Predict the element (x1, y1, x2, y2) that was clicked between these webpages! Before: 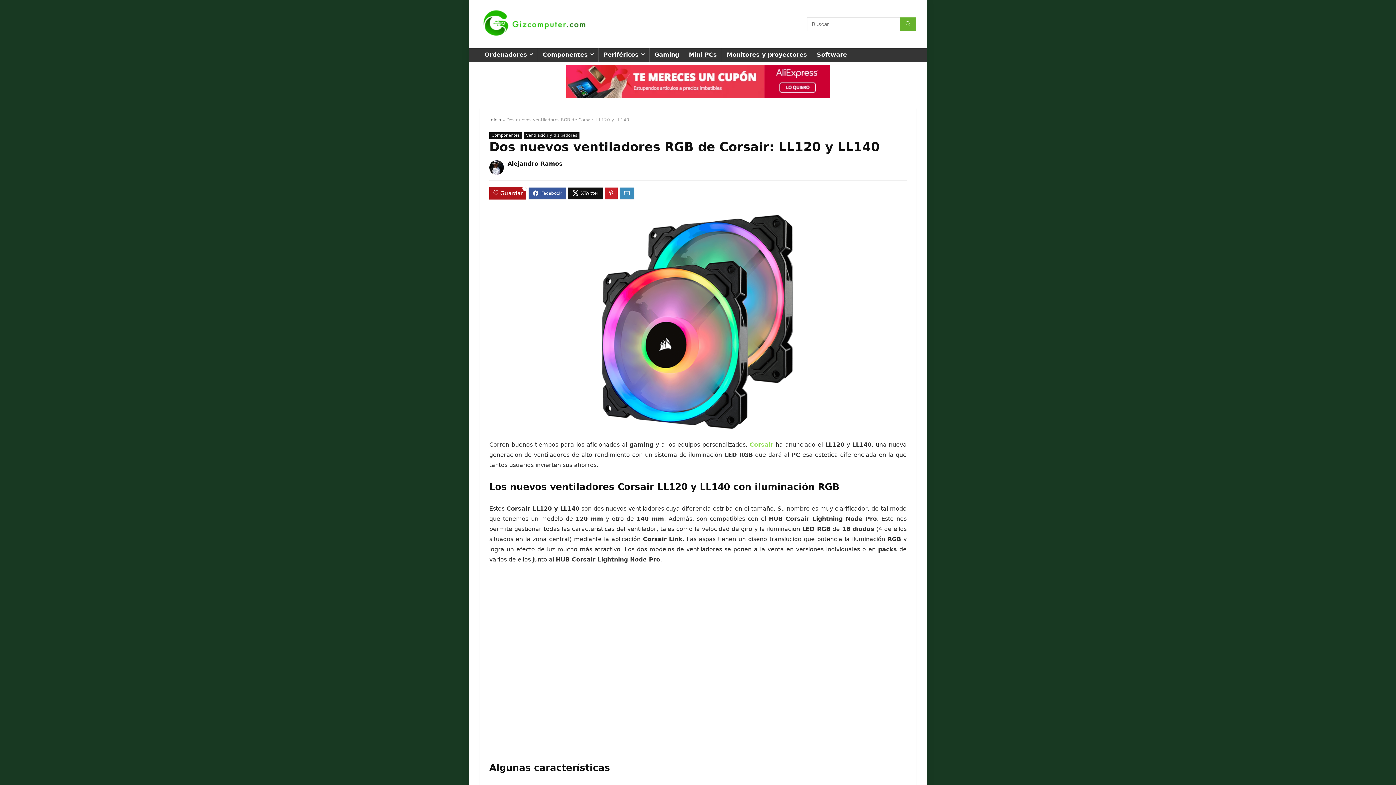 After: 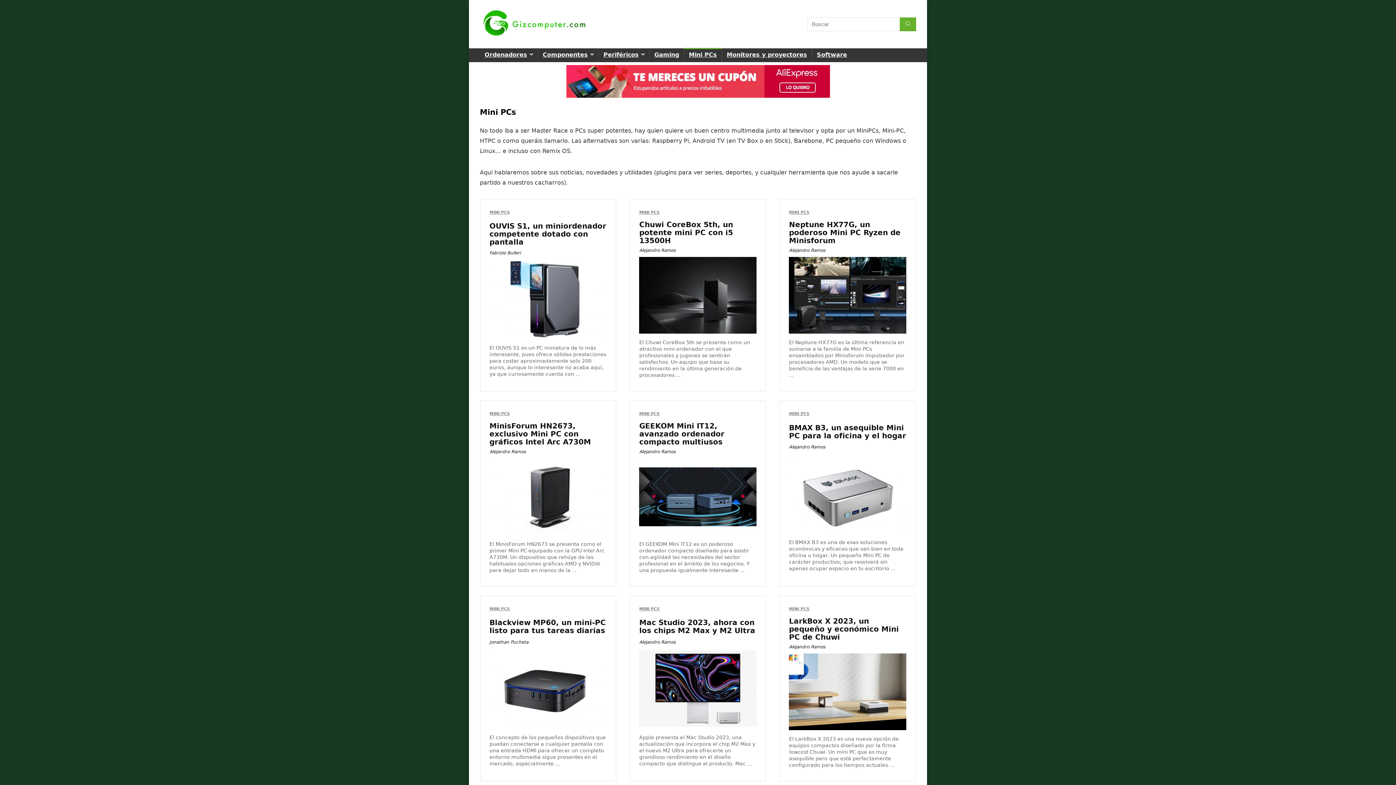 Action: label: Mini PCs bbox: (684, 48, 721, 62)